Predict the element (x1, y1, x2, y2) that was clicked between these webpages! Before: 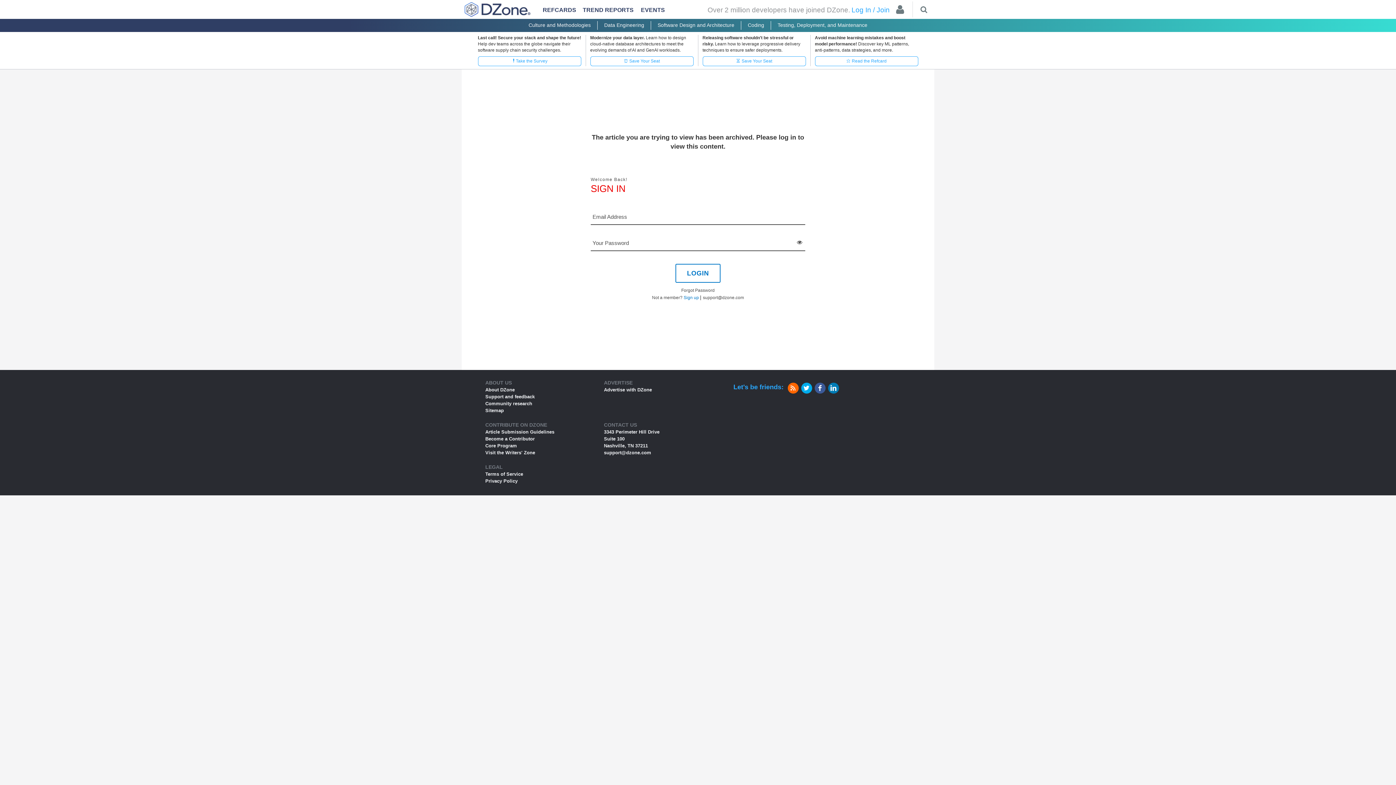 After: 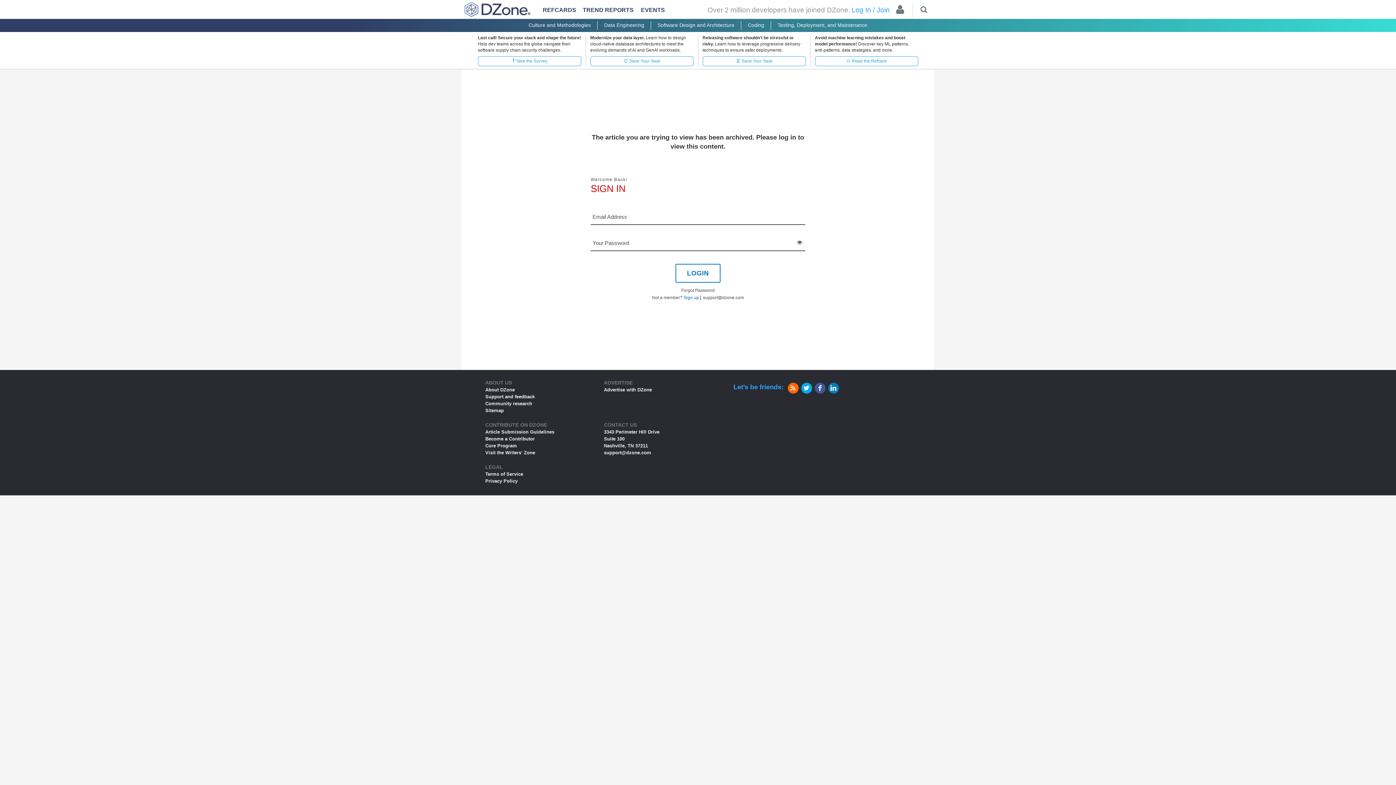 Action: label: Terms of Service bbox: (485, 471, 523, 477)